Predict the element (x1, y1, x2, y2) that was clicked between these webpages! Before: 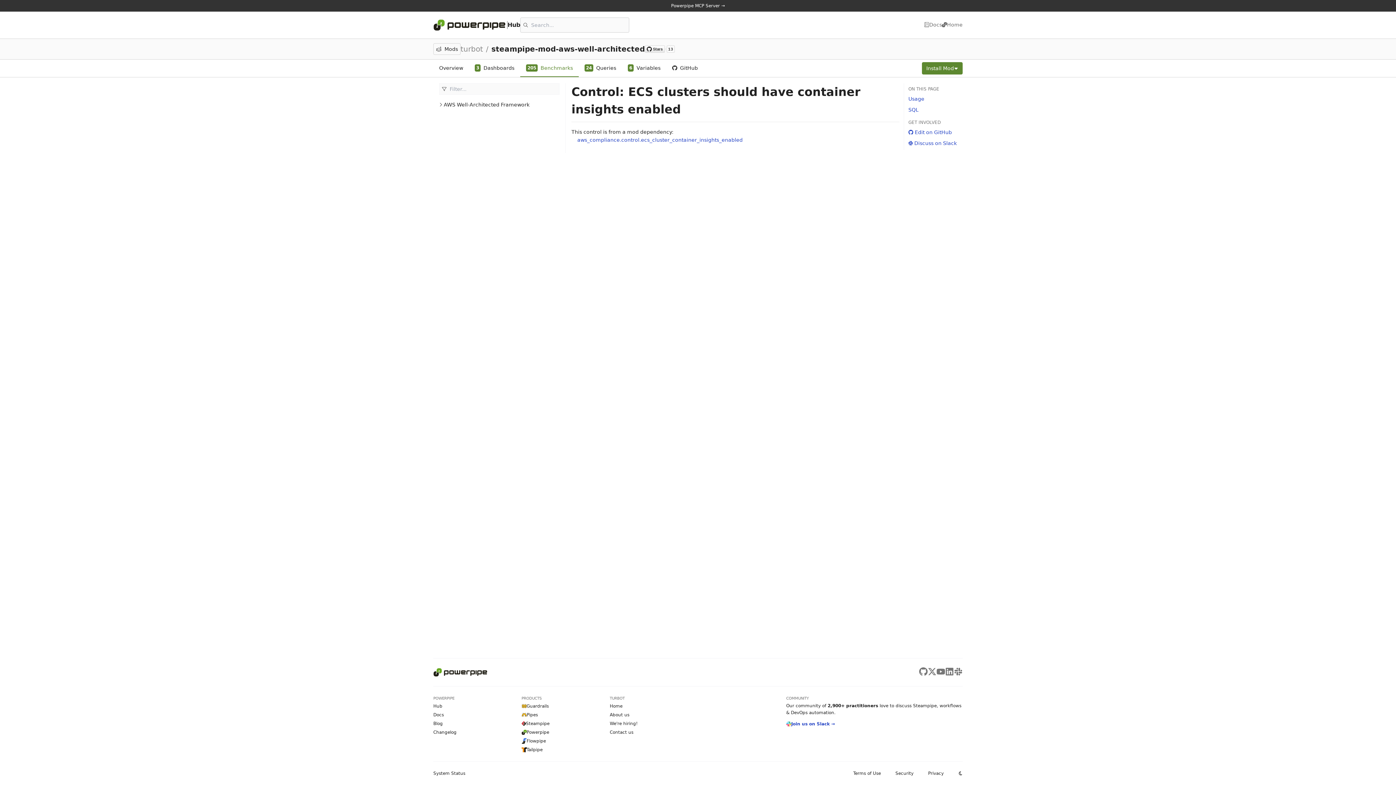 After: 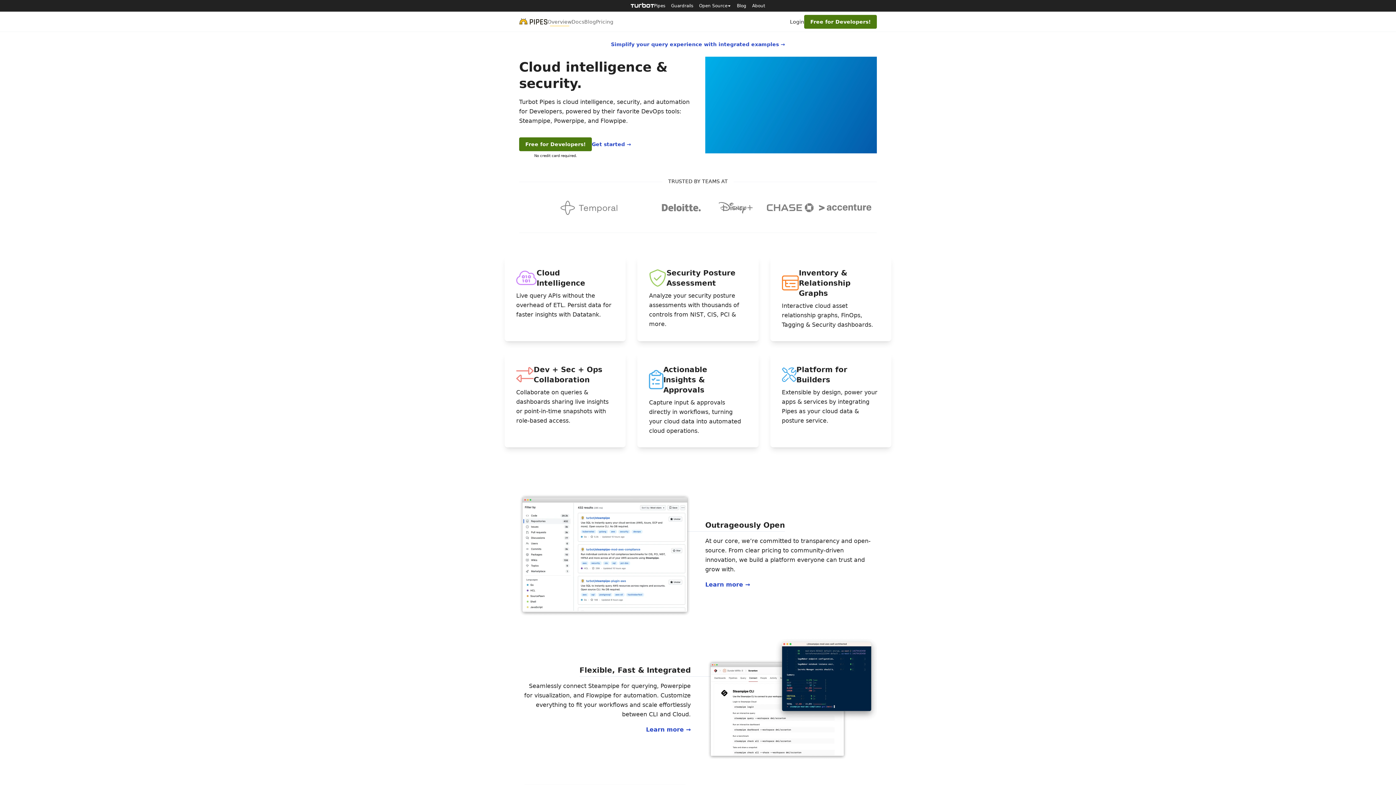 Action: label: Pipes bbox: (521, 712, 609, 718)